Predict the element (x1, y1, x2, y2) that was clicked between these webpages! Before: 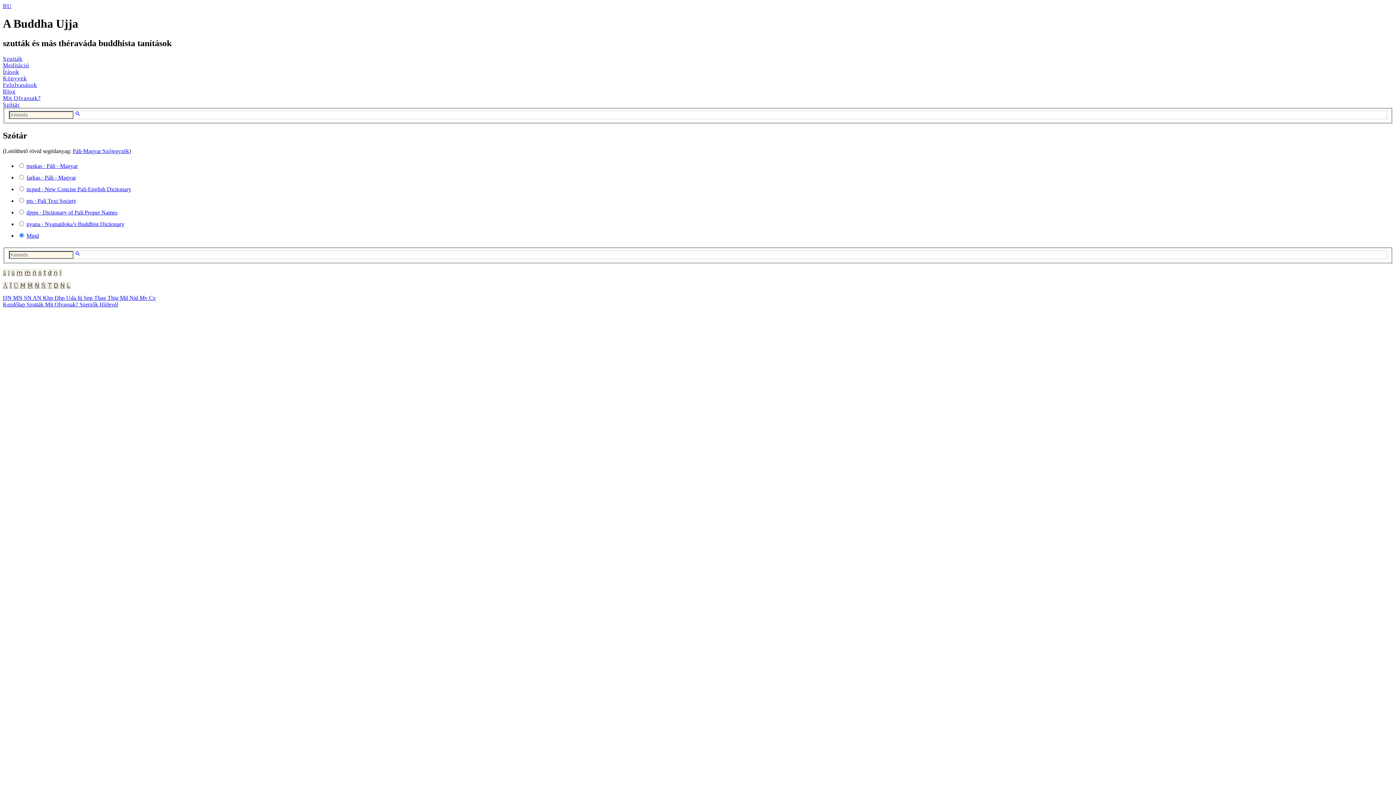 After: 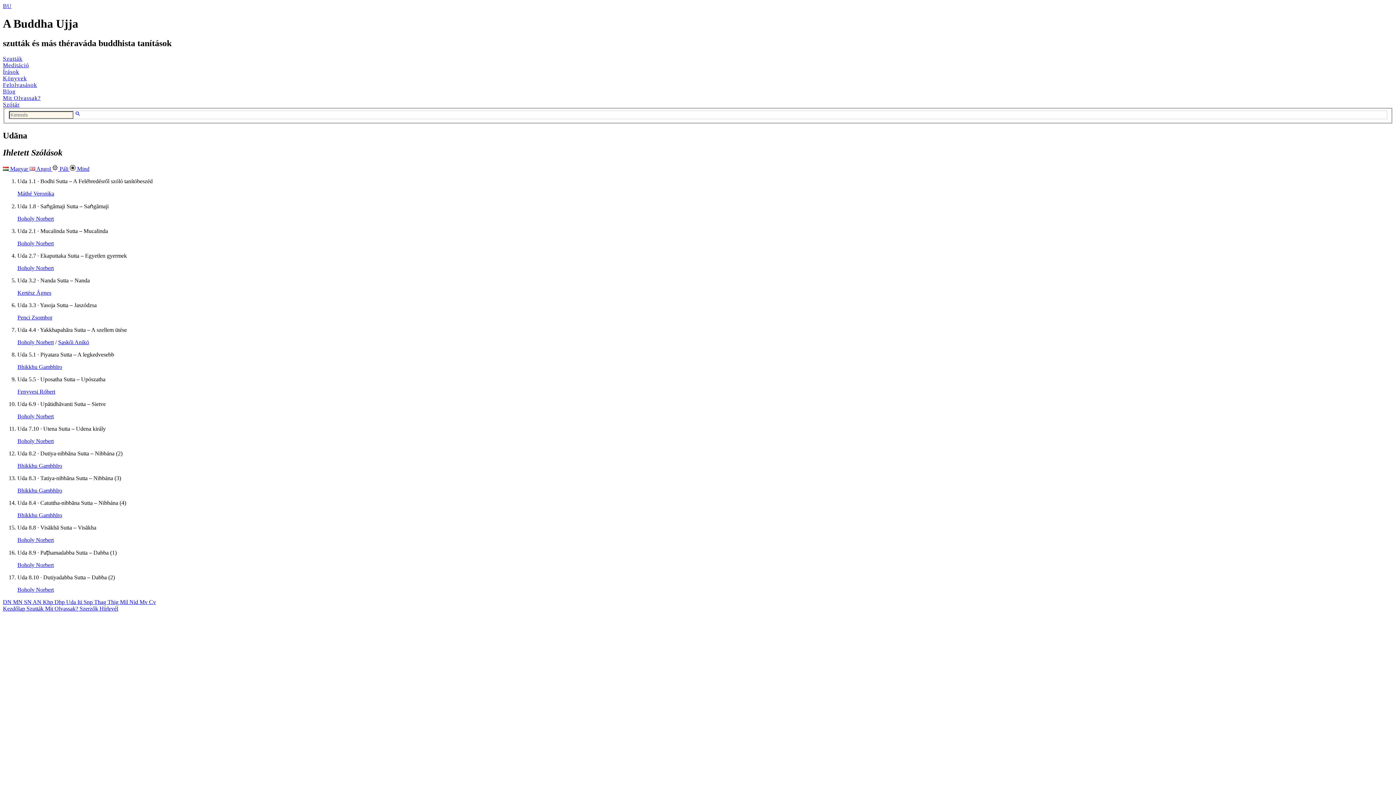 Action: label: Uda  bbox: (66, 294, 77, 301)